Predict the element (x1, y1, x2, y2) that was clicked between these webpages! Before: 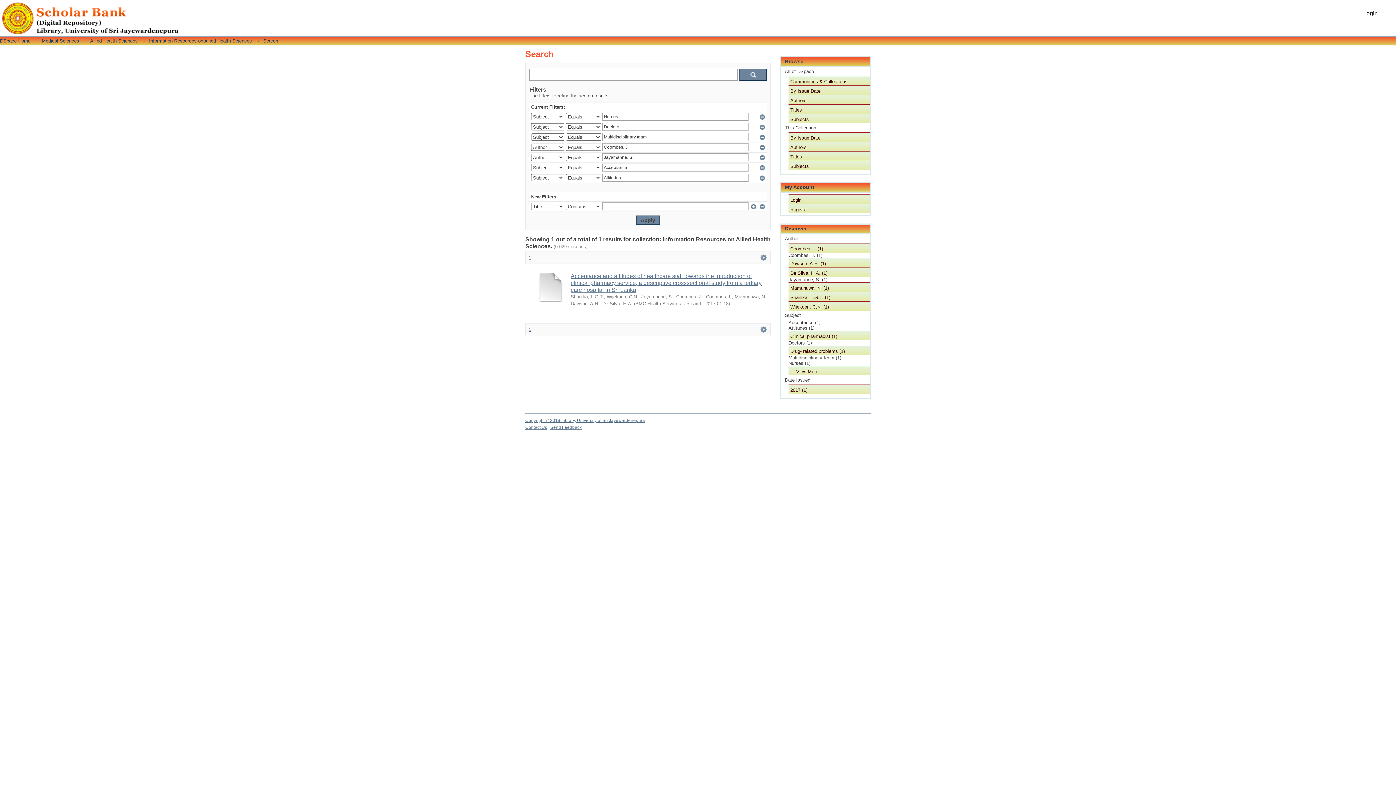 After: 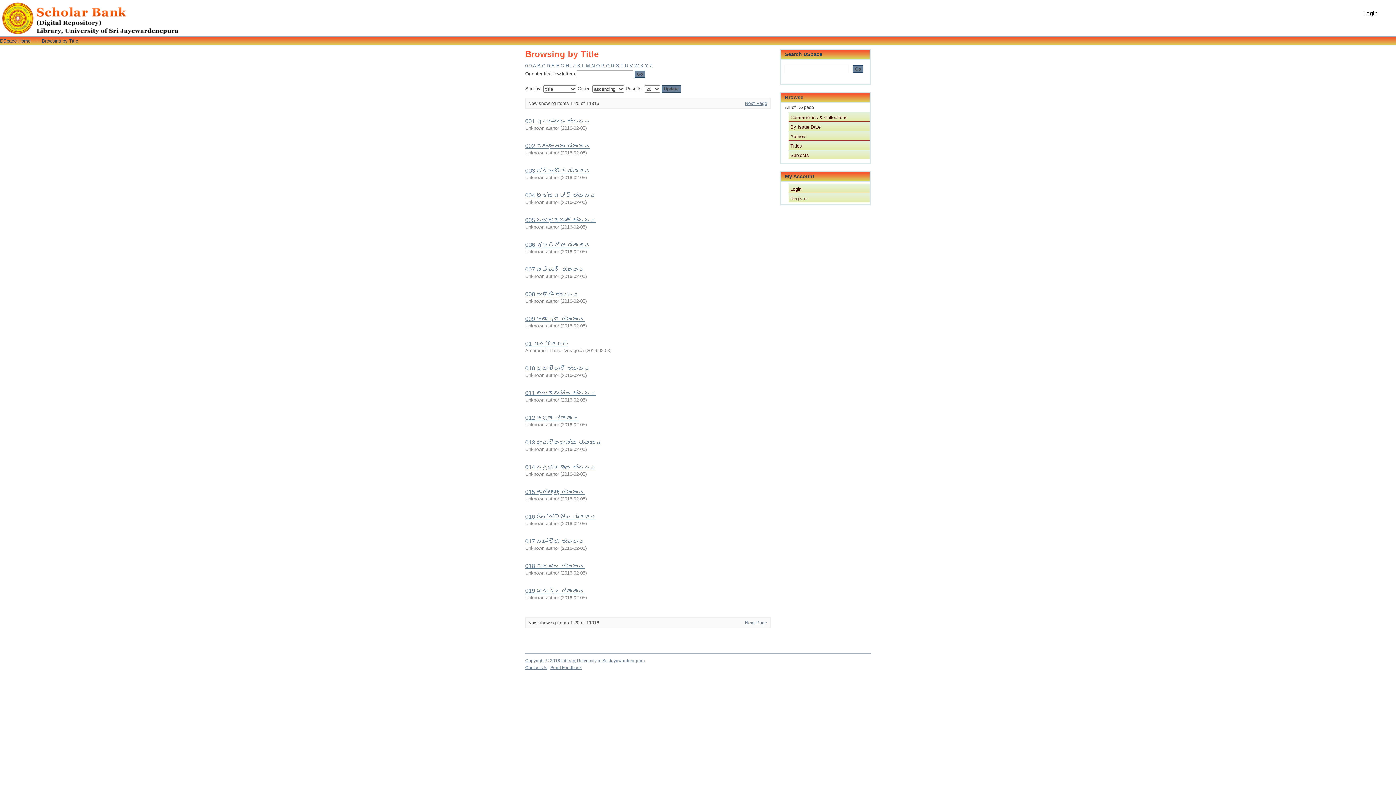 Action: bbox: (788, 104, 869, 113) label: Titles